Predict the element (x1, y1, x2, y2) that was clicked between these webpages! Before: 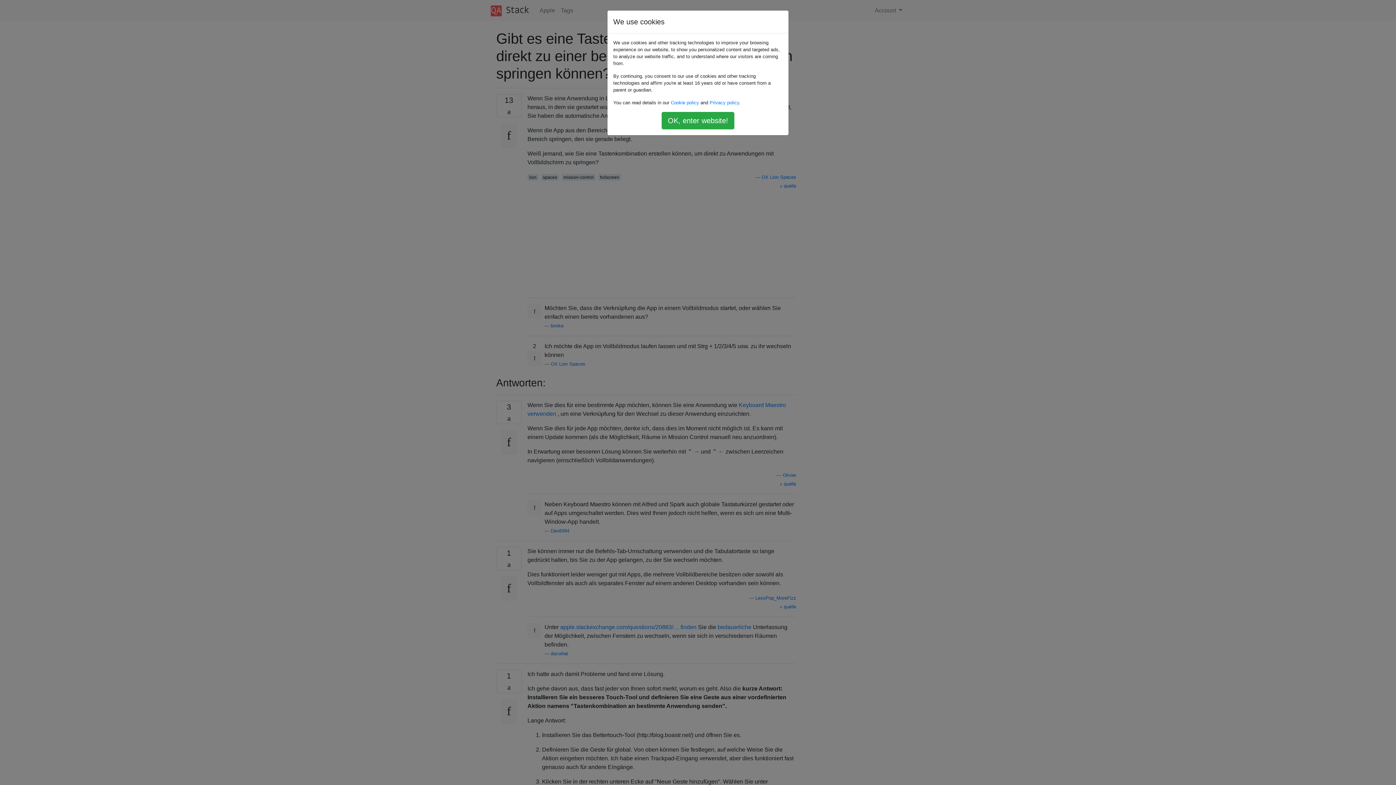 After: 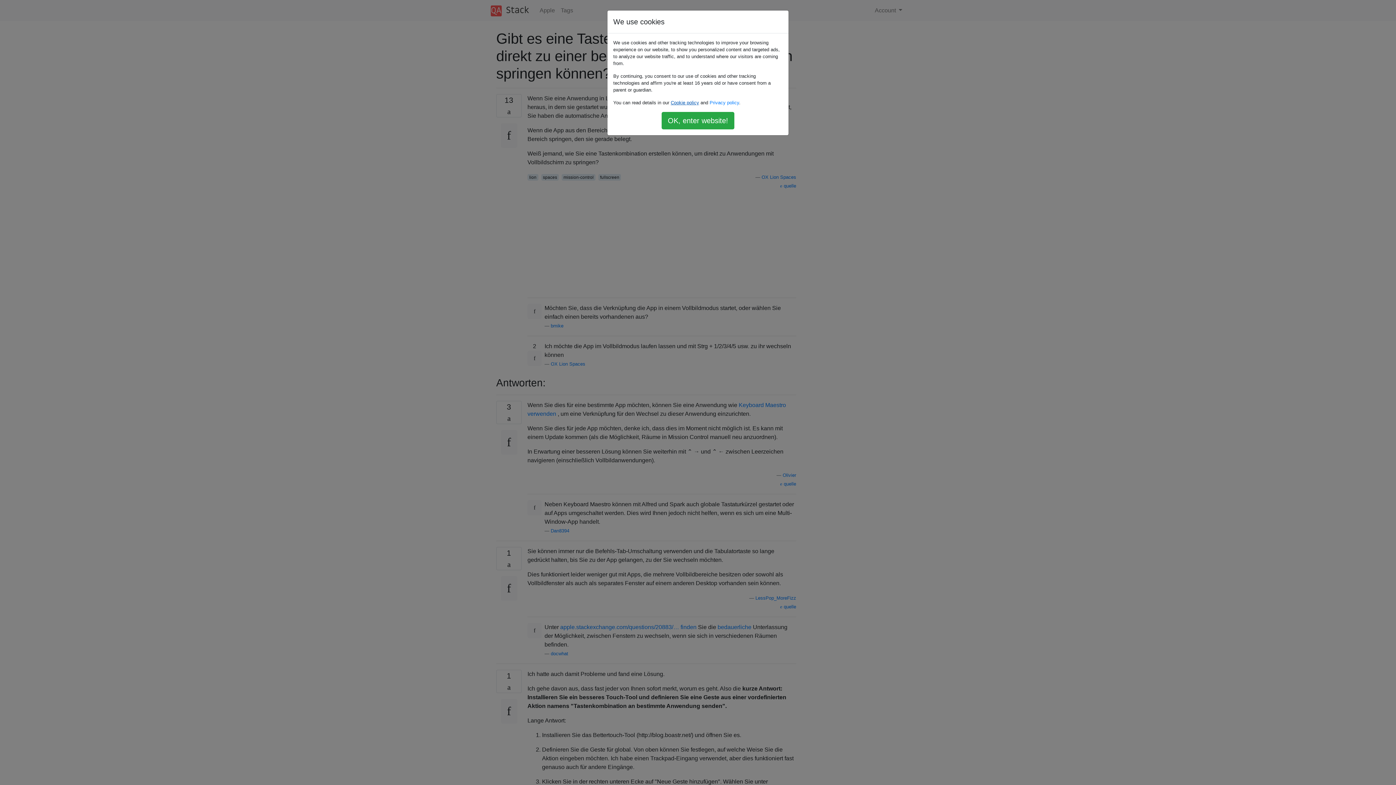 Action: label: Cookie policy bbox: (670, 100, 699, 105)